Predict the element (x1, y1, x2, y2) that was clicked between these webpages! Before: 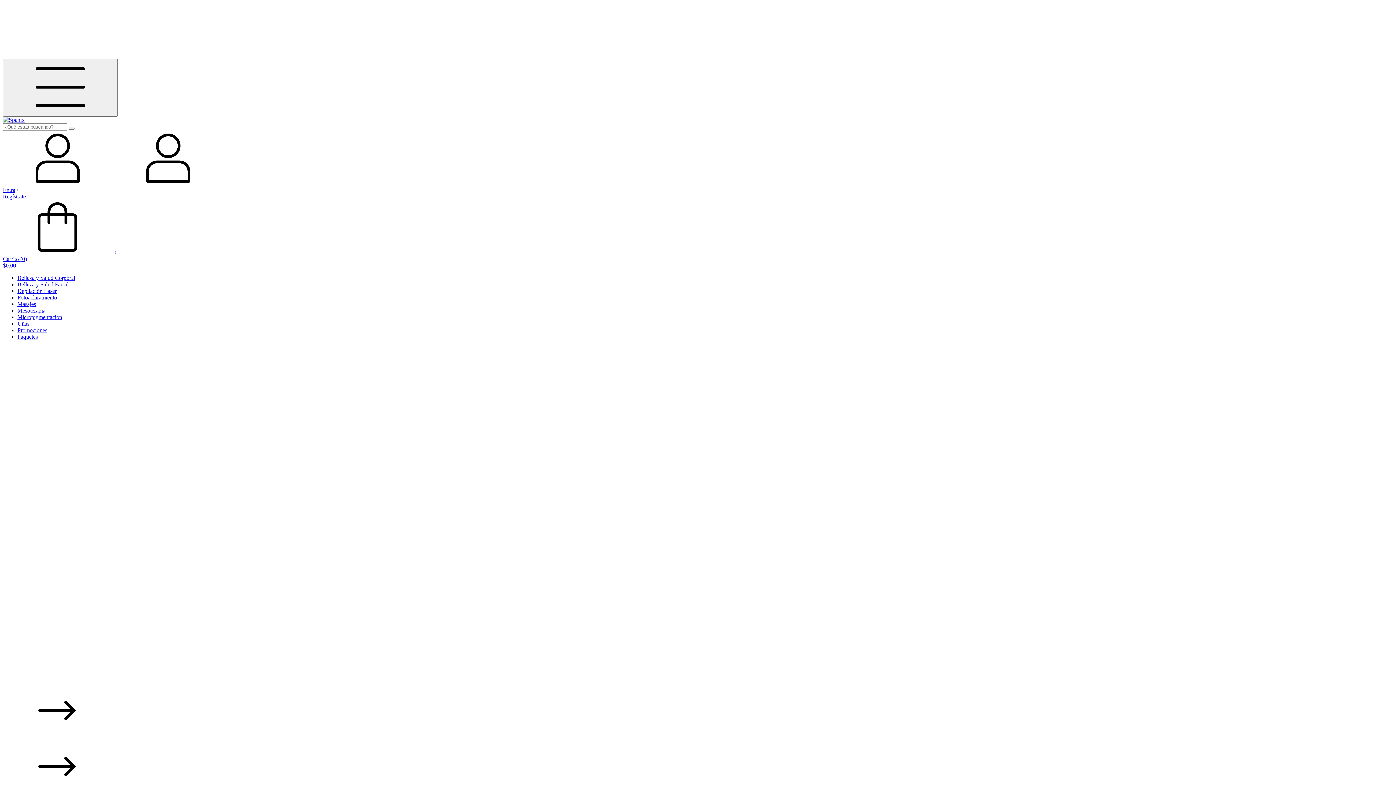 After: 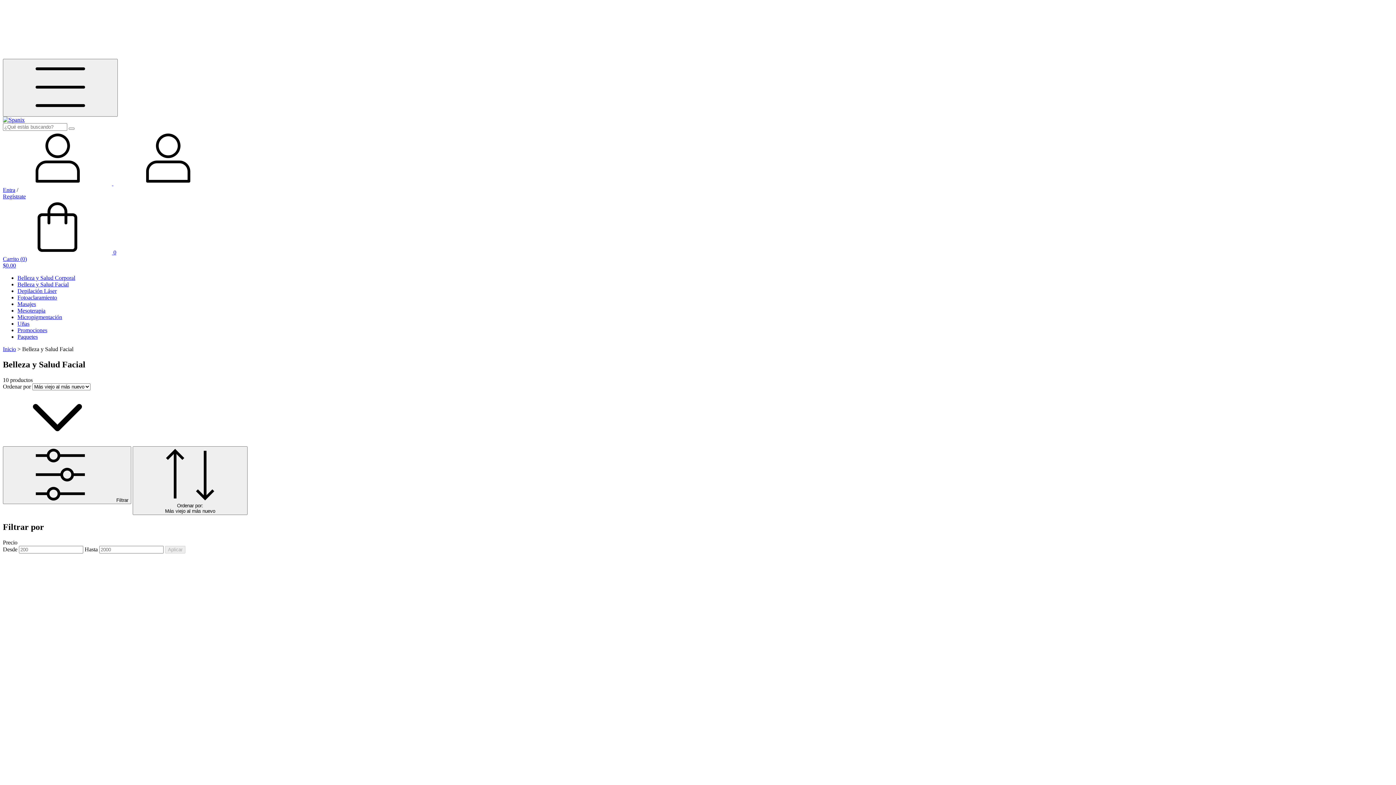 Action: bbox: (17, 281, 68, 287) label: Belleza y Salud Facial